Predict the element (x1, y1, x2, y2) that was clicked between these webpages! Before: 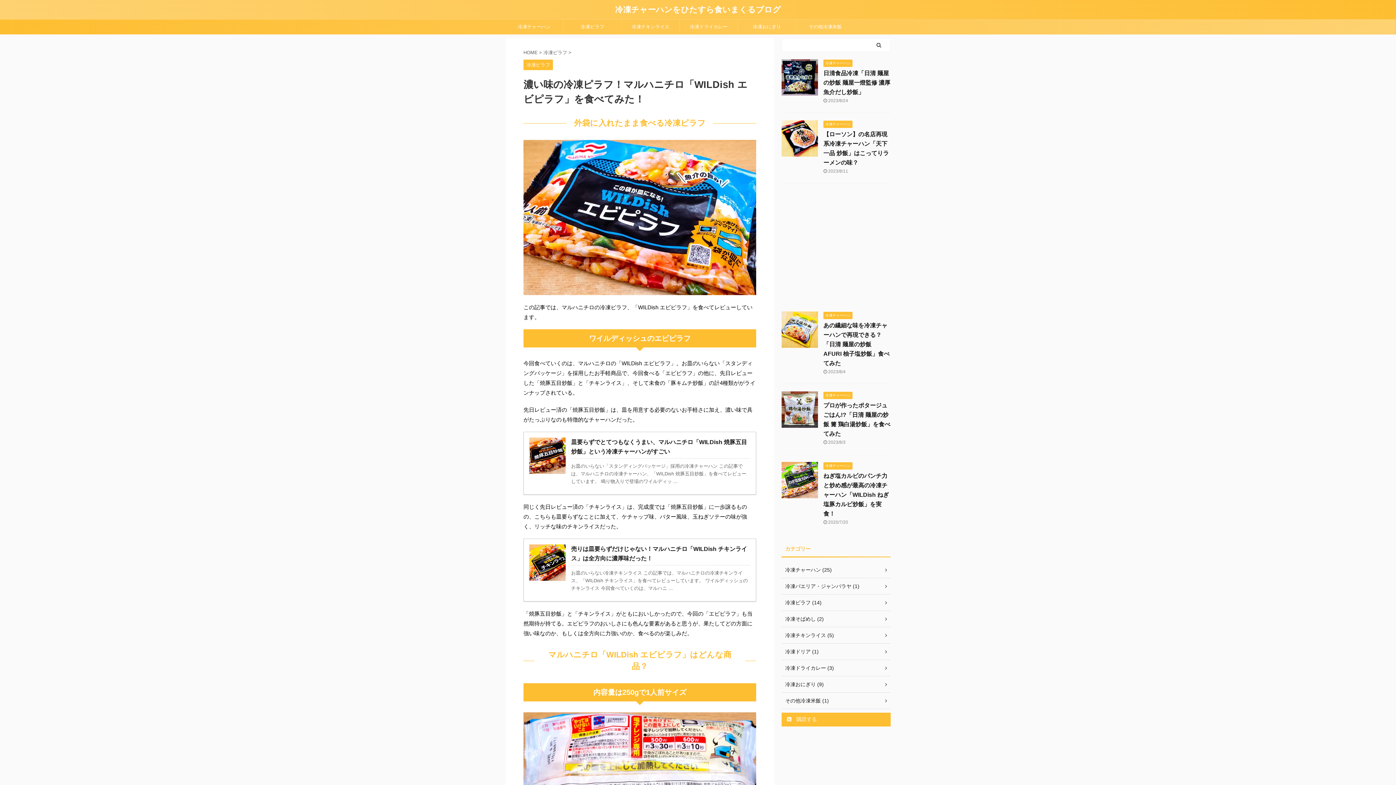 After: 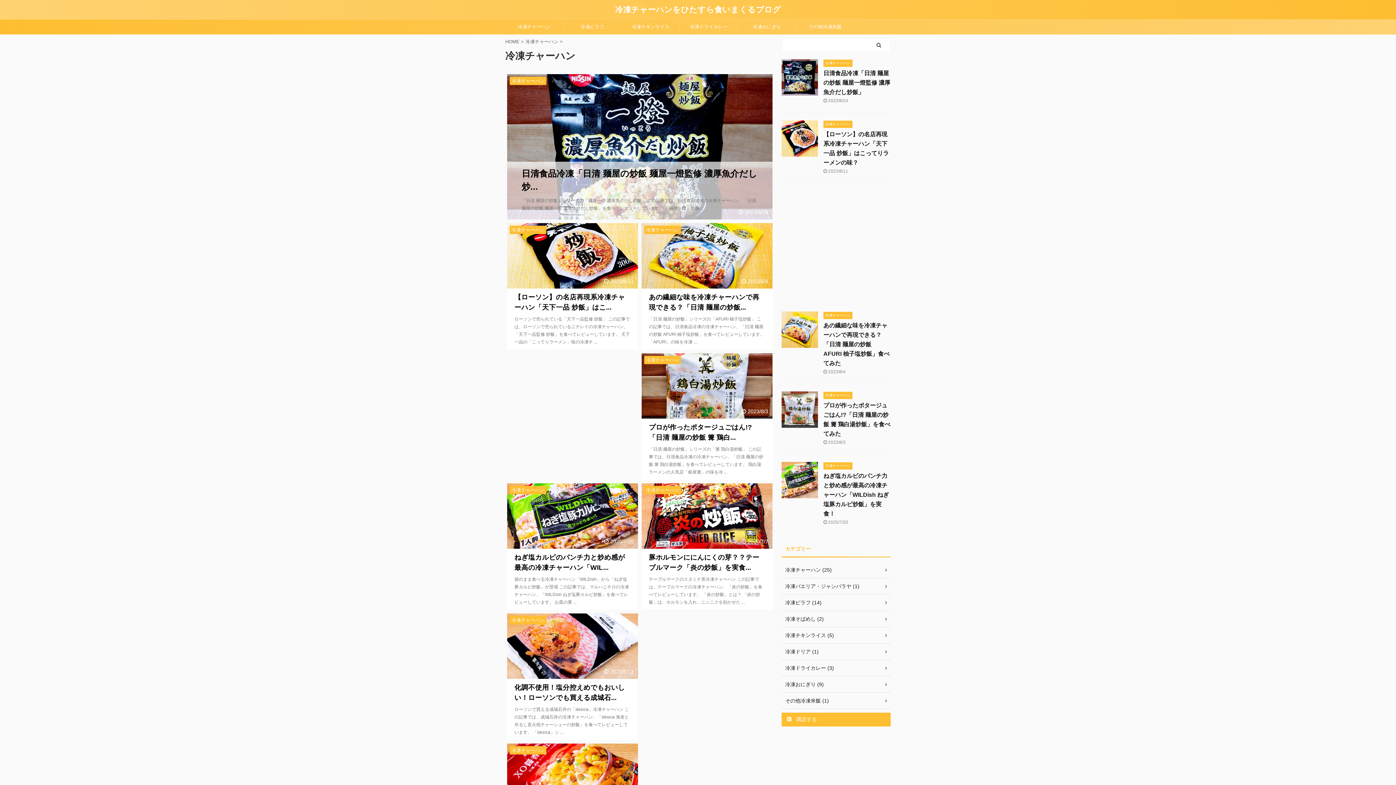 Action: bbox: (781, 562, 890, 578) label: 冷凍チャーハン (25)